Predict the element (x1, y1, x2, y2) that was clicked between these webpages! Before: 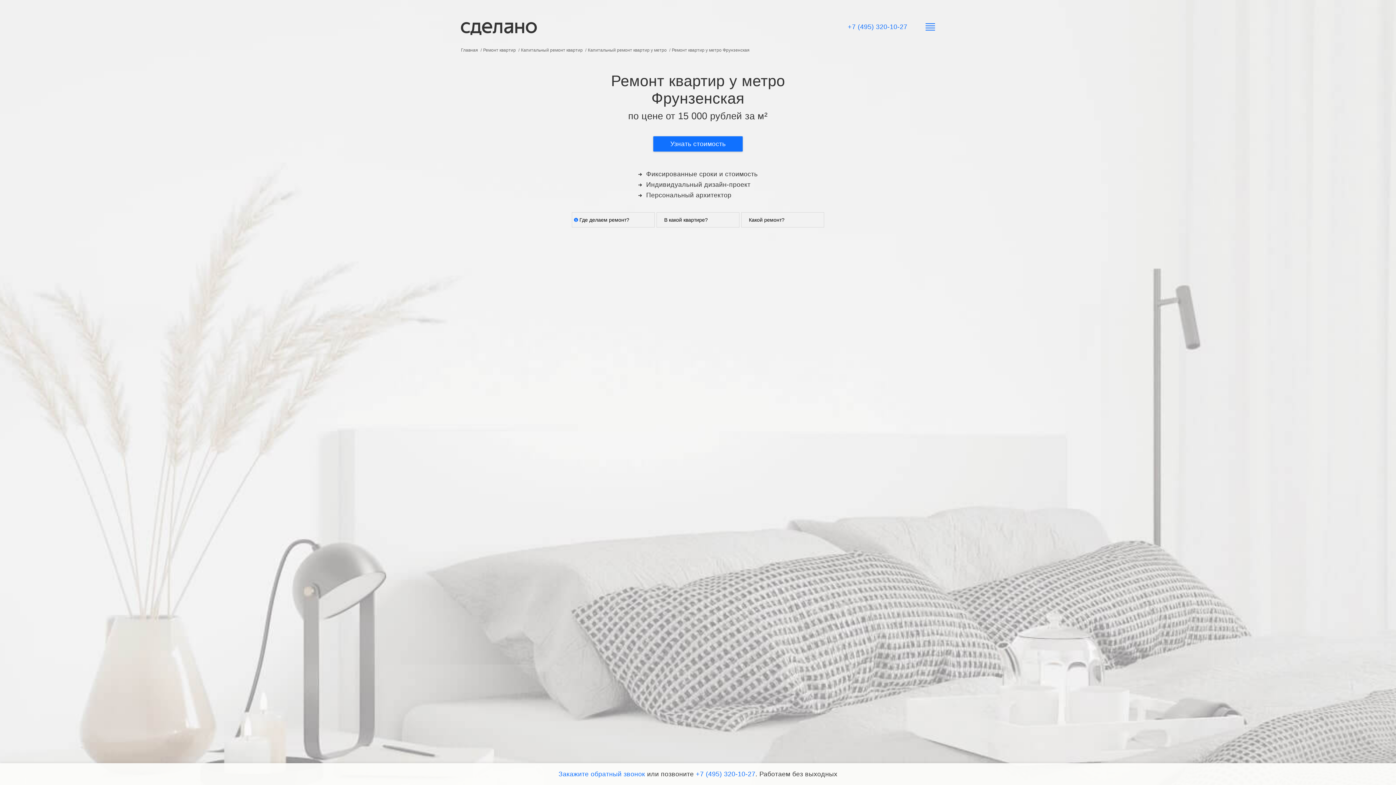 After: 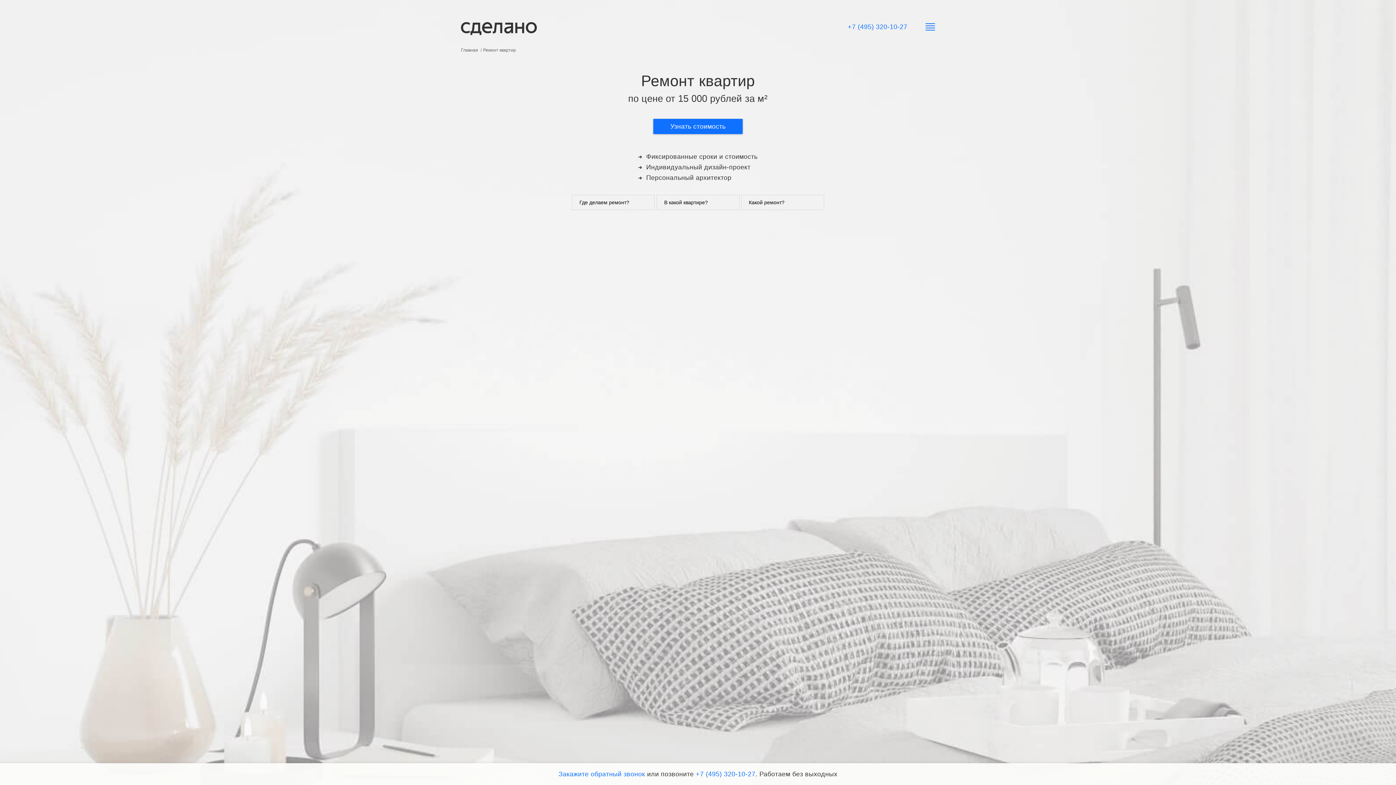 Action: bbox: (483, 47, 517, 52) label: Ремонт квартир 